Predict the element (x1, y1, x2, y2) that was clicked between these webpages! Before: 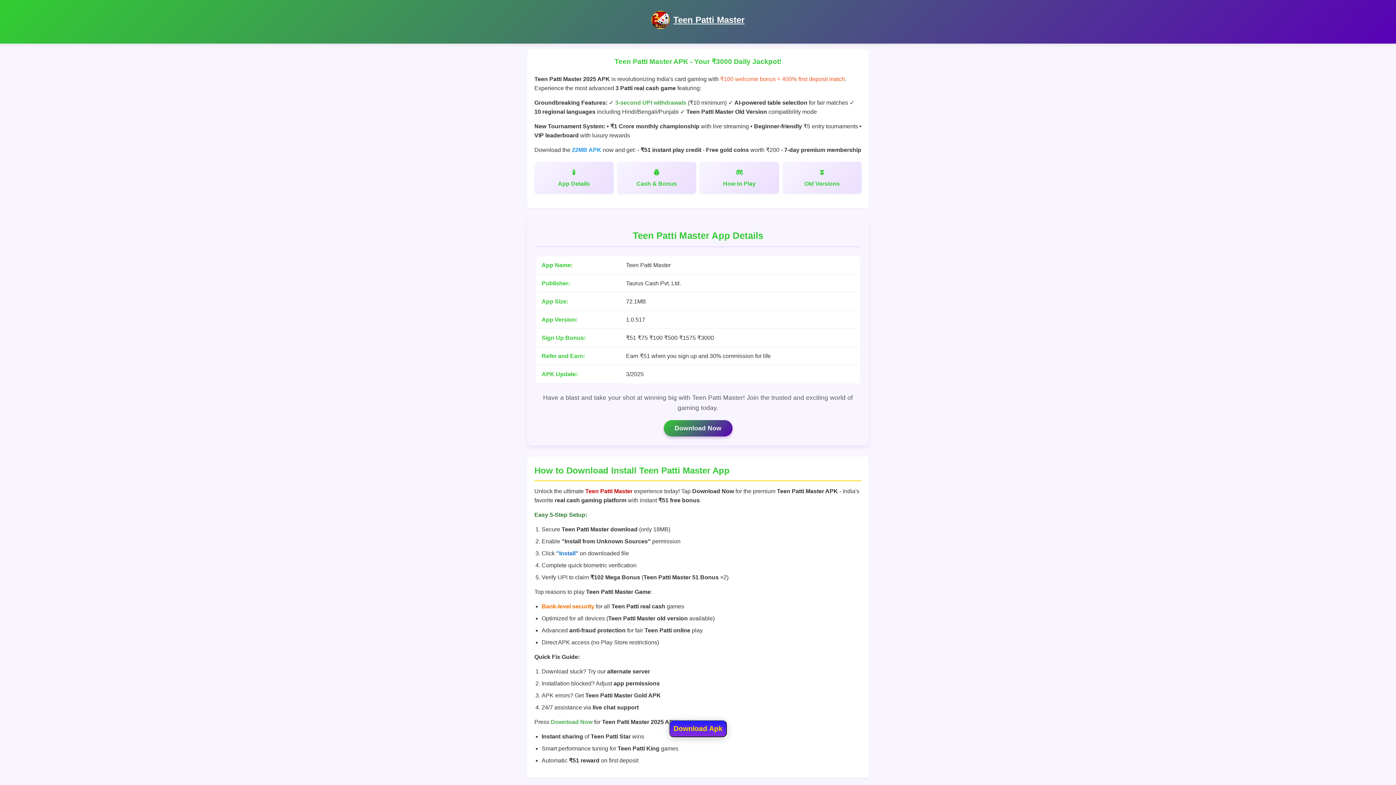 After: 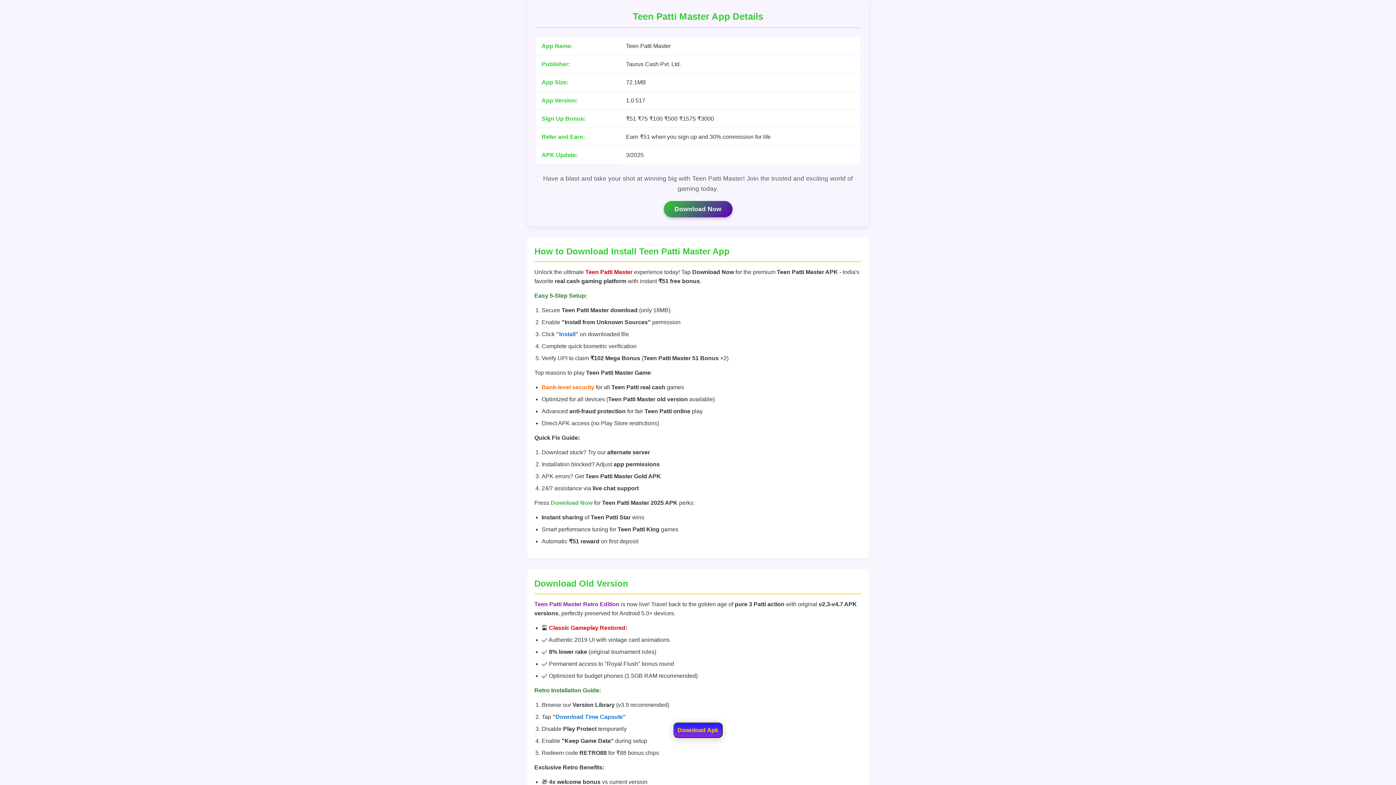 Action: label: App Details bbox: (534, 161, 613, 193)